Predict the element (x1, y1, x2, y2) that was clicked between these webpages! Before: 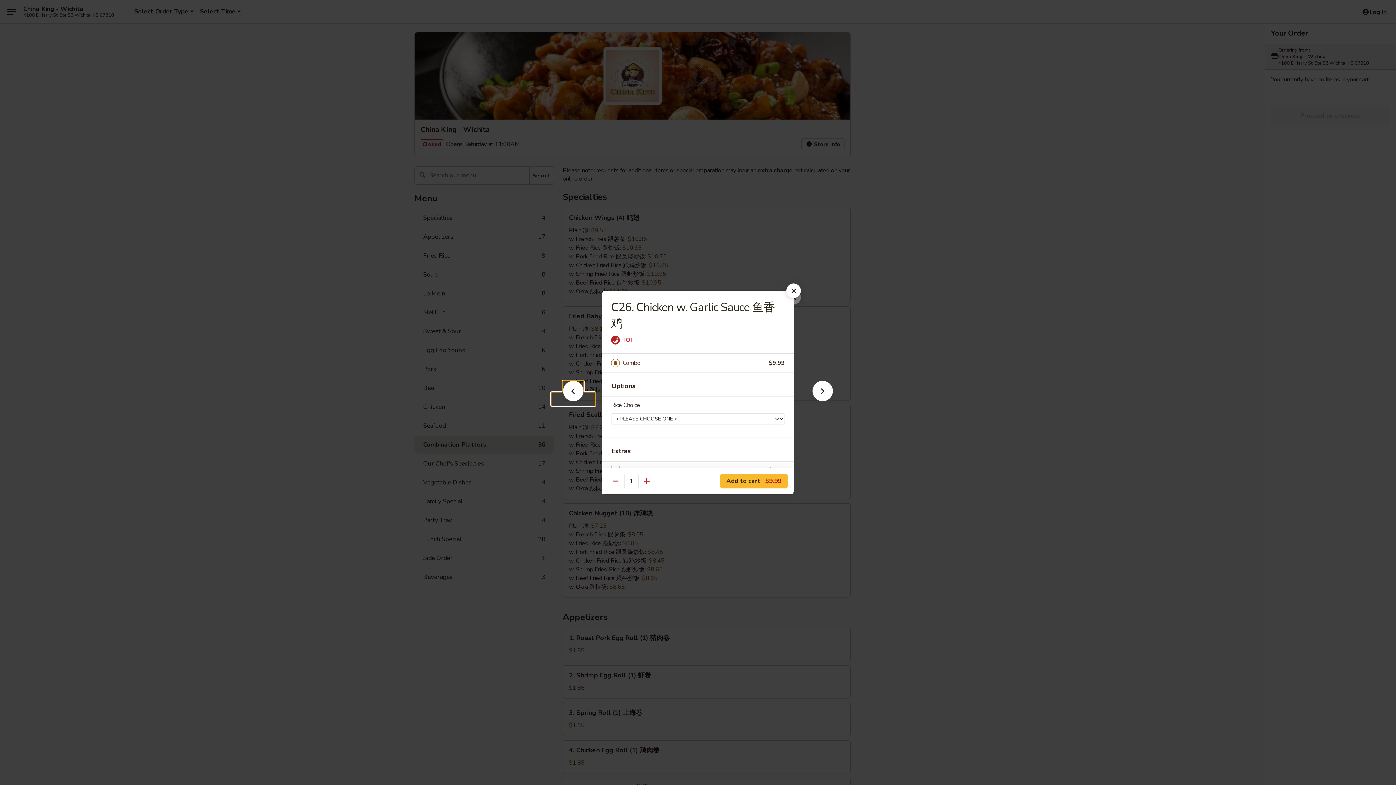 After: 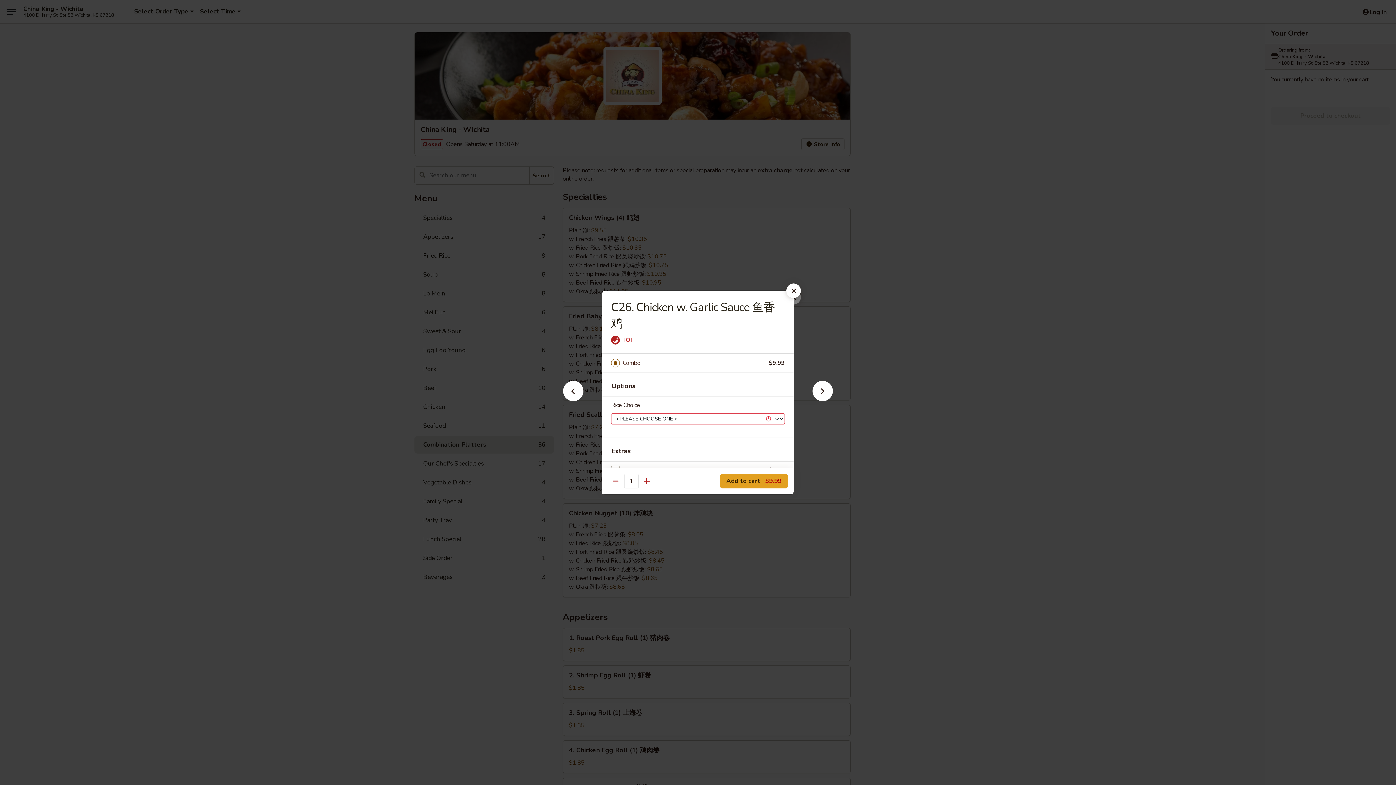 Action: label: Add to cart $9.99 bbox: (720, 474, 788, 488)